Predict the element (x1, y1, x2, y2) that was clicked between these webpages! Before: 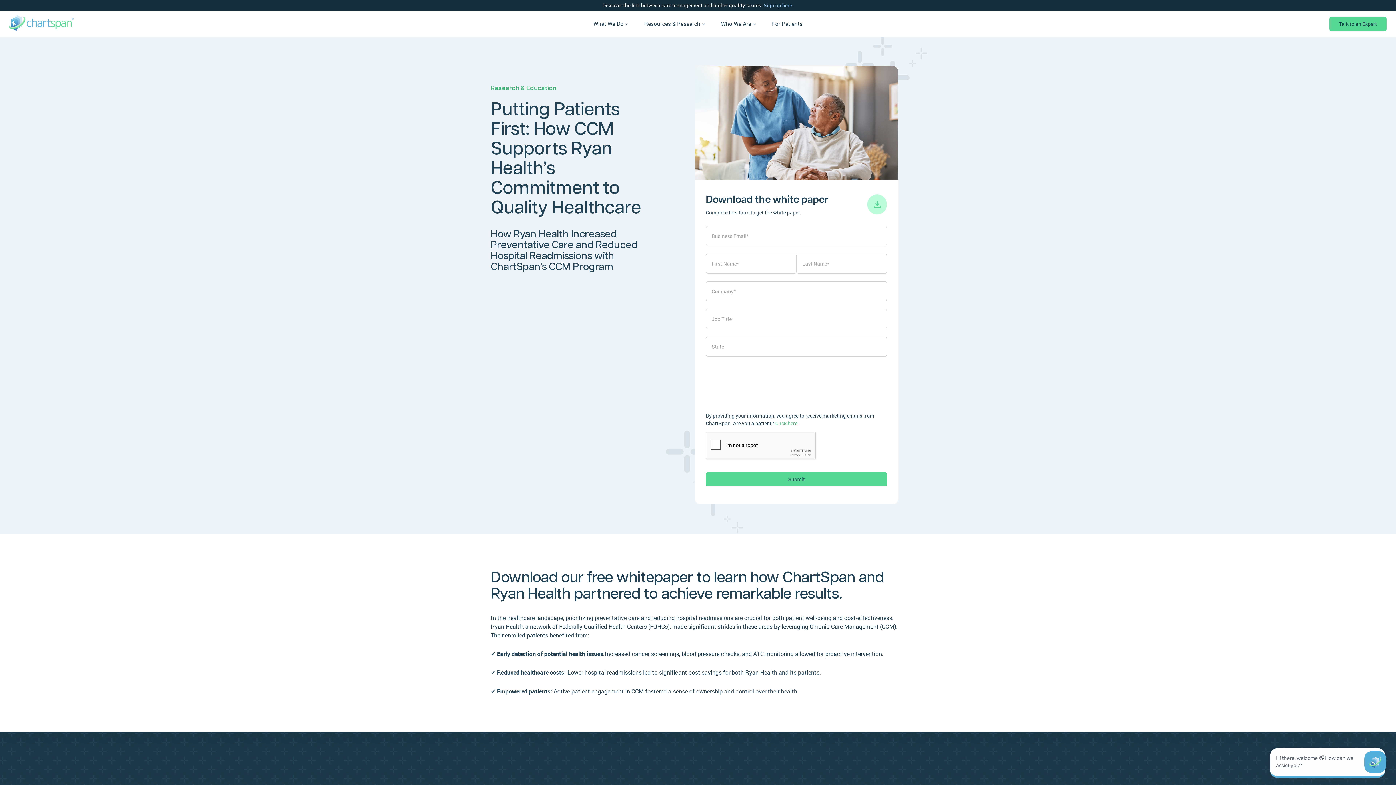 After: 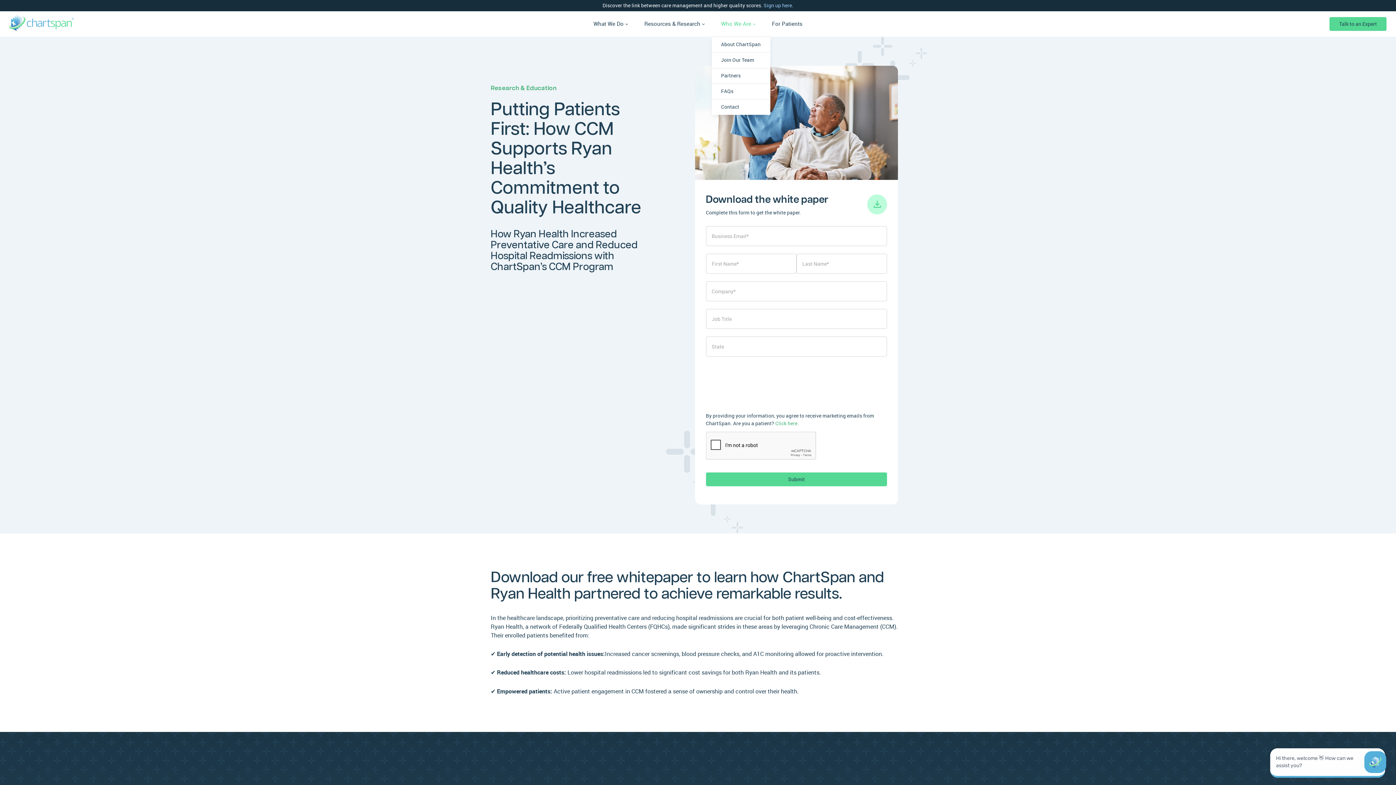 Action: label: Who We Are bbox: (711, 11, 762, 36)